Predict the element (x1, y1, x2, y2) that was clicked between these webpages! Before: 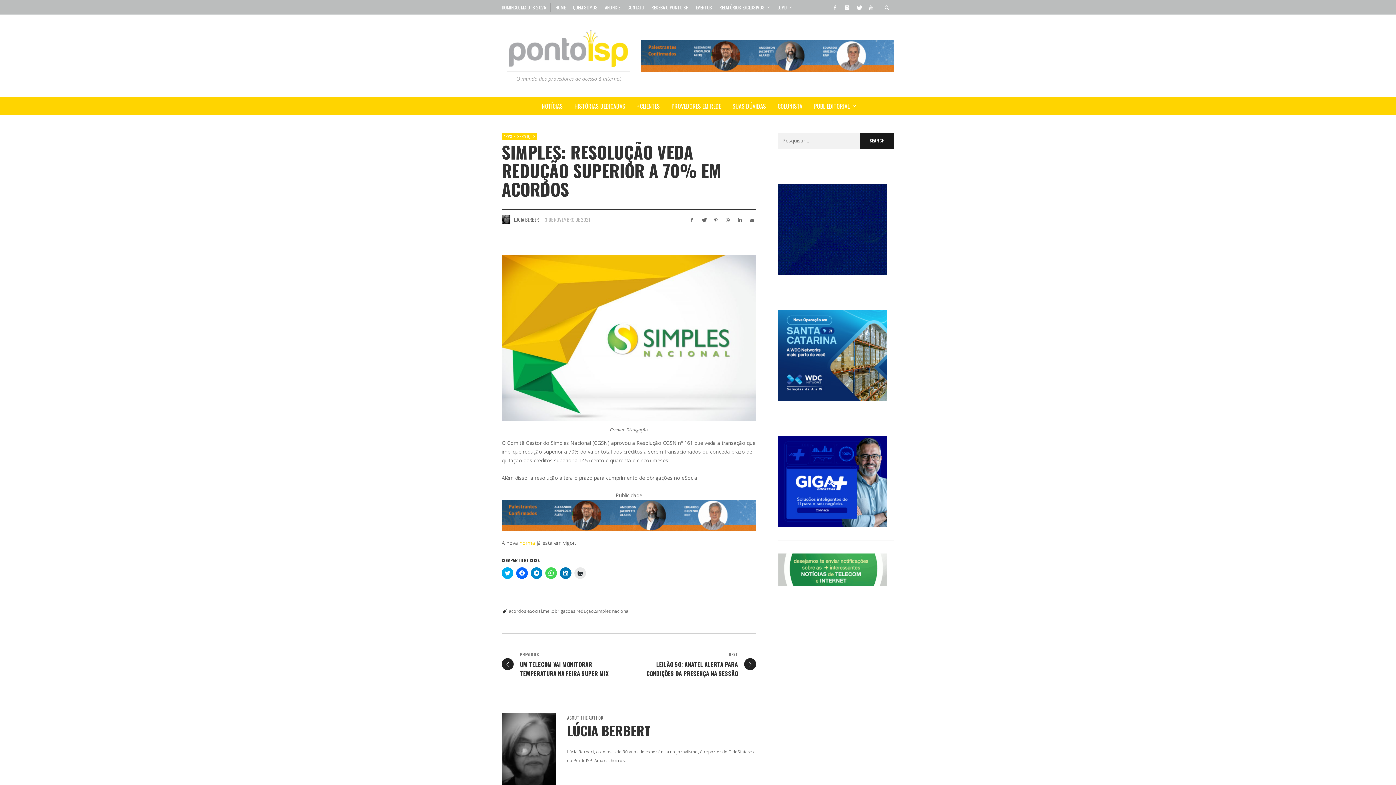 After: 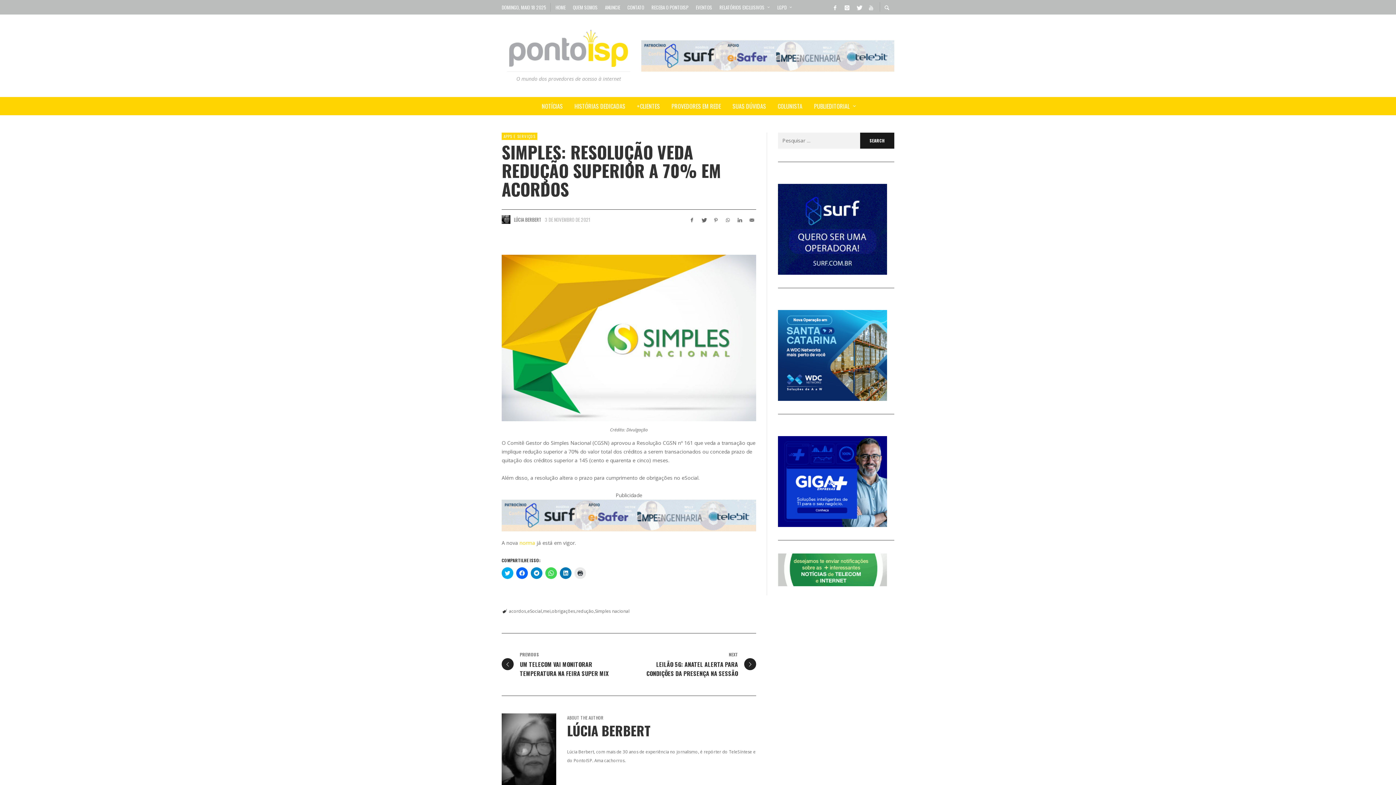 Action: bbox: (778, 566, 887, 572)